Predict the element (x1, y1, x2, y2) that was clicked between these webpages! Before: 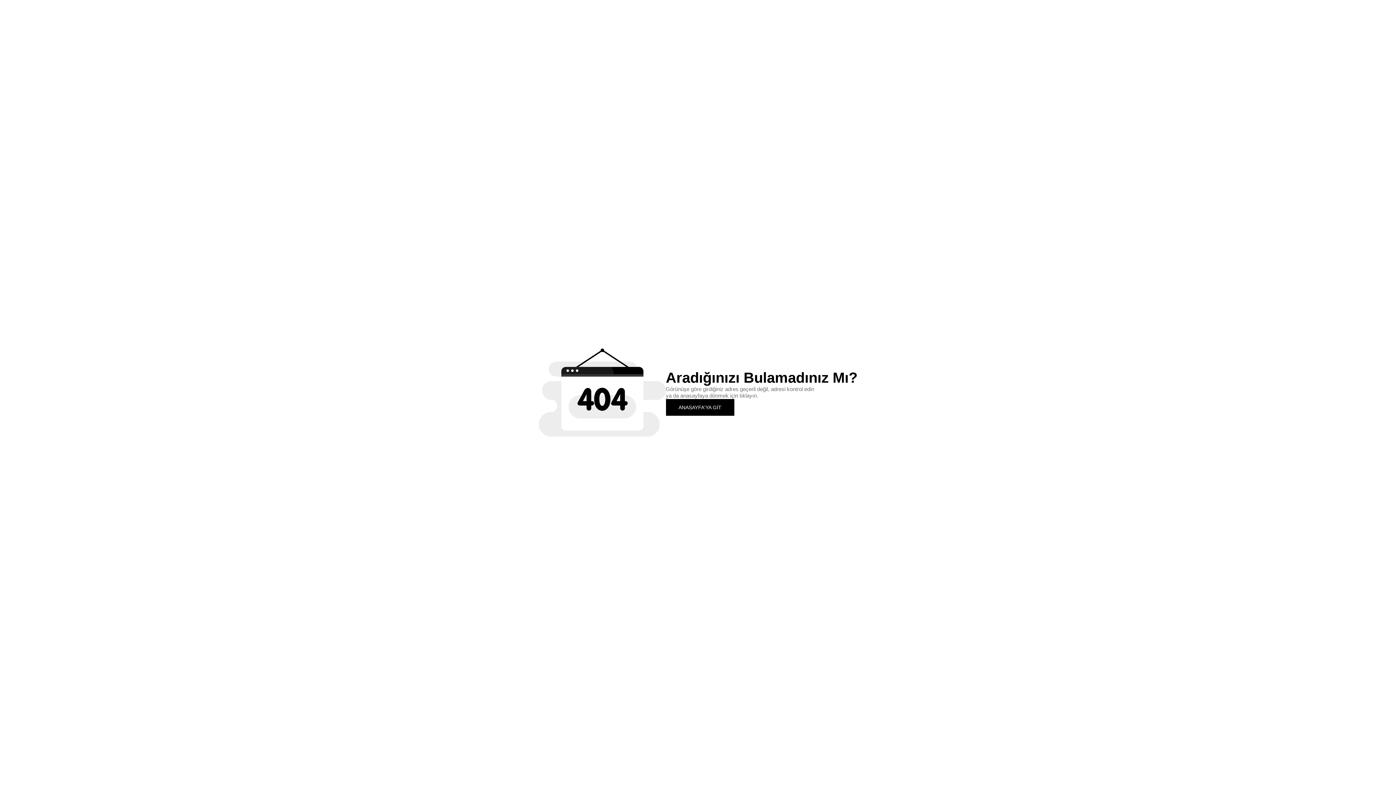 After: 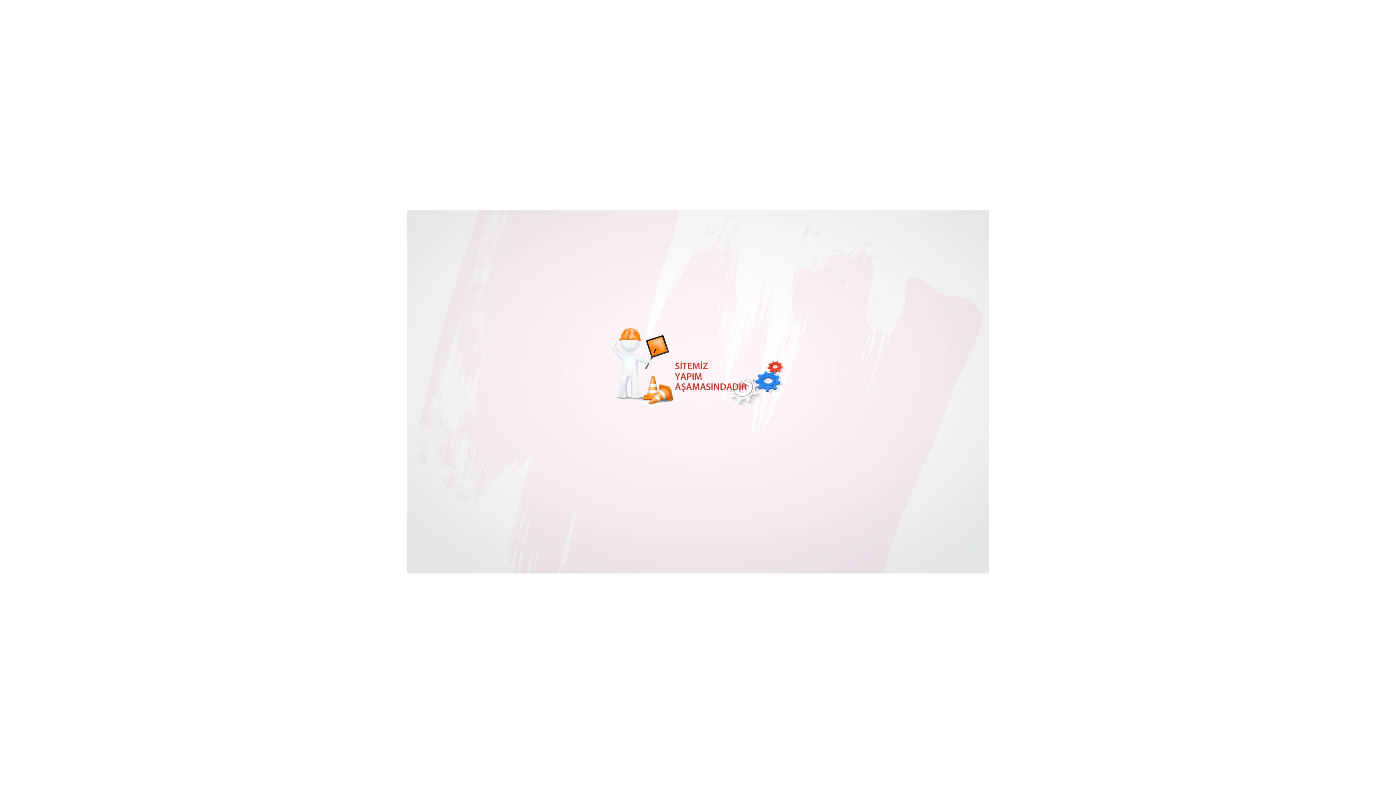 Action: bbox: (666, 399, 734, 415) label: ANASAYFA'YA GİT